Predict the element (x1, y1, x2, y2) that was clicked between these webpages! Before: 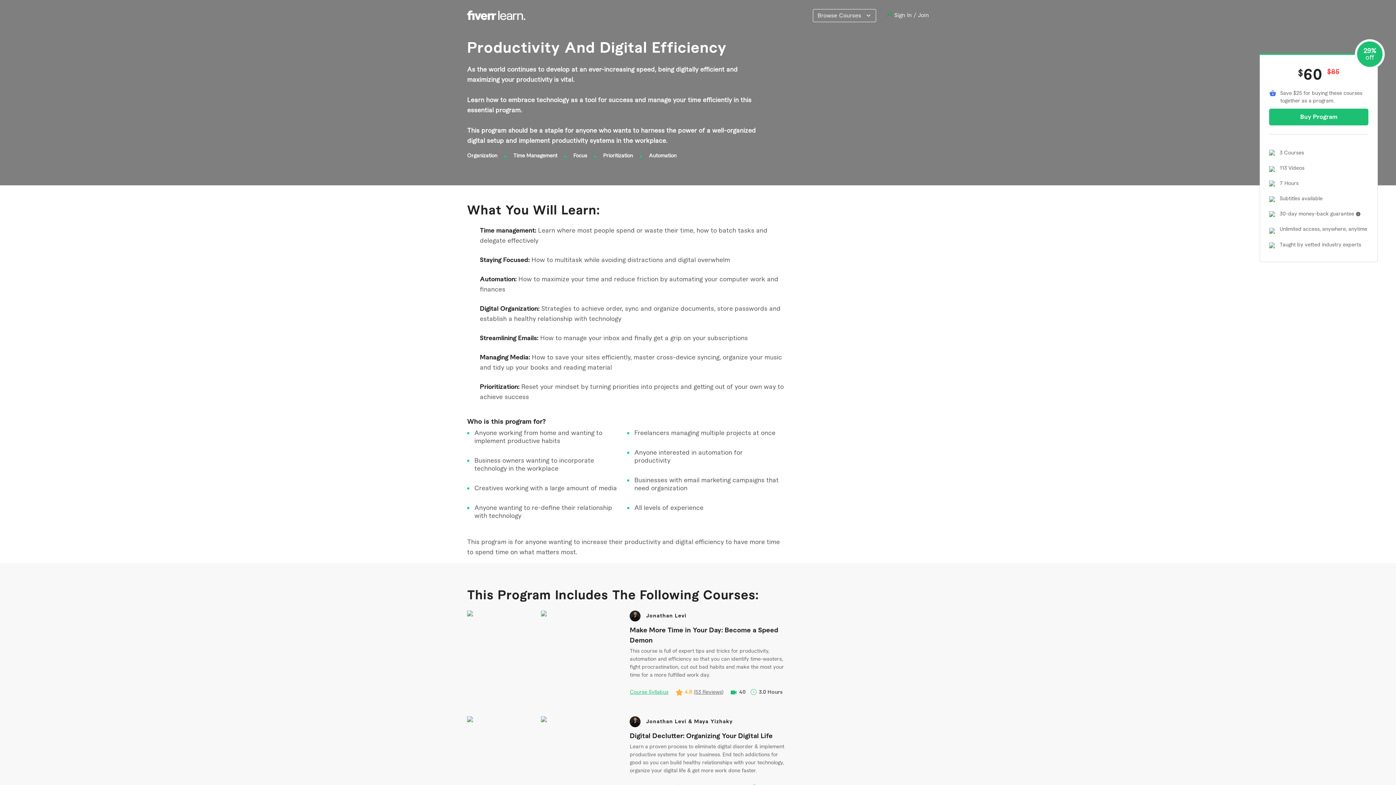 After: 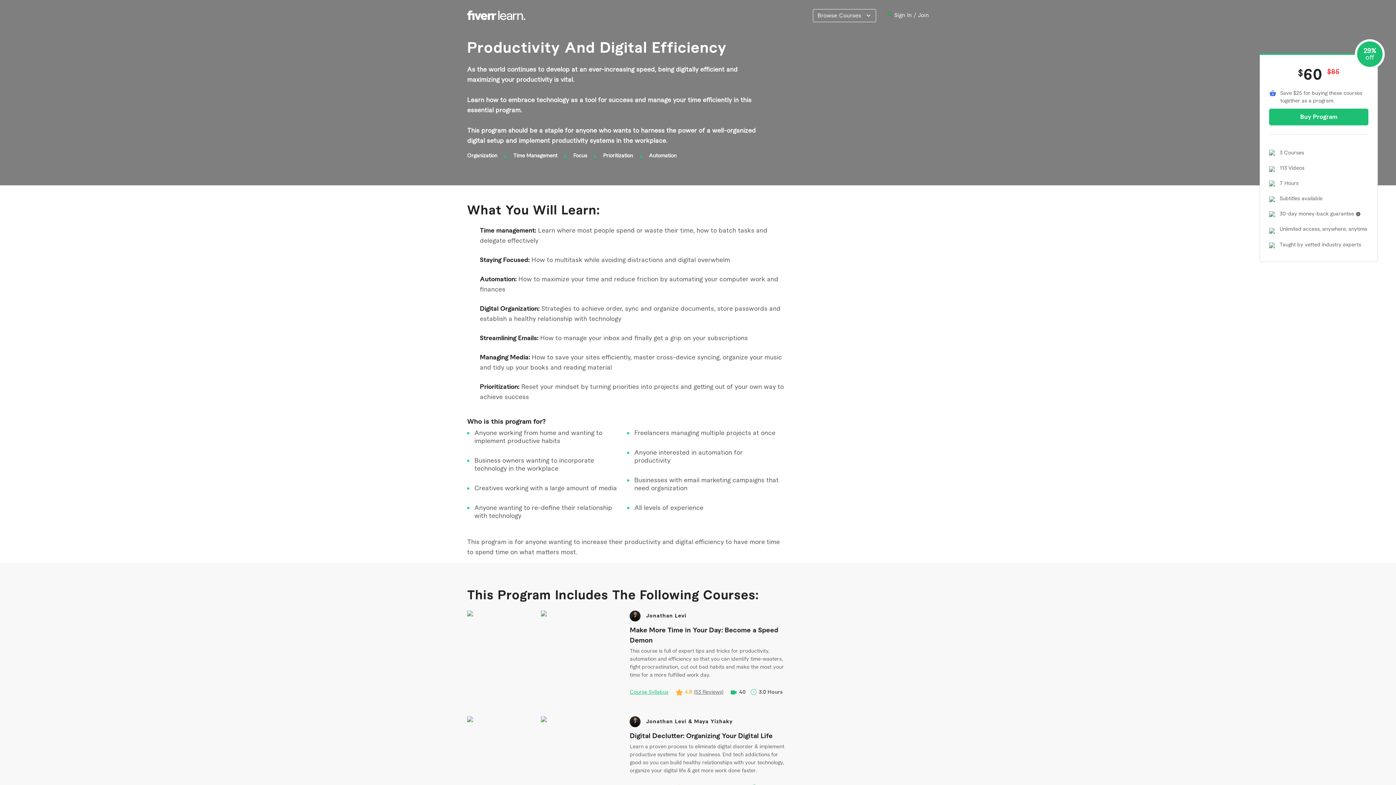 Action: label: 30-day money-back guarantee bbox: (1269, 210, 1368, 218)